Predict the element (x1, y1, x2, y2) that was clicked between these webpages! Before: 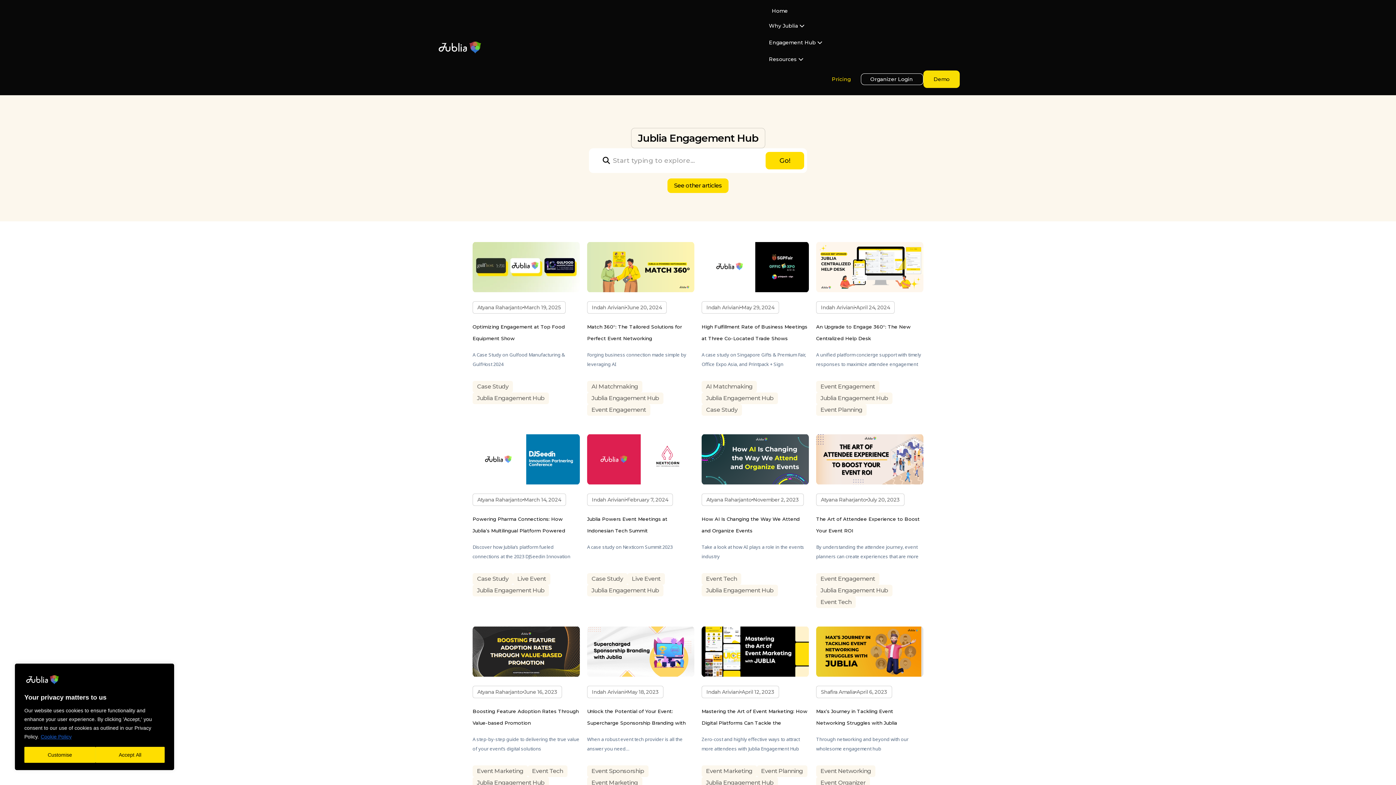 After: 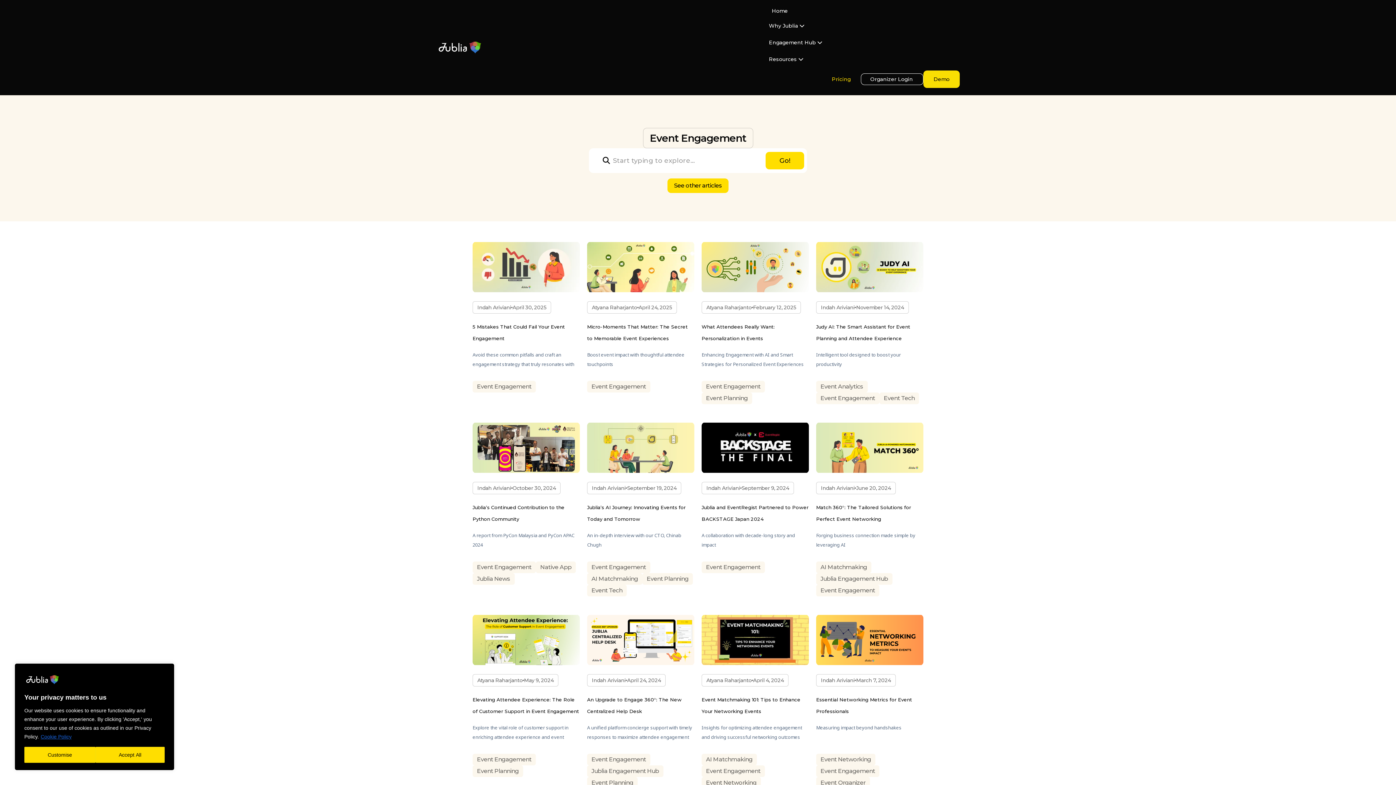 Action: label: Event Engagement bbox: (816, 381, 879, 392)